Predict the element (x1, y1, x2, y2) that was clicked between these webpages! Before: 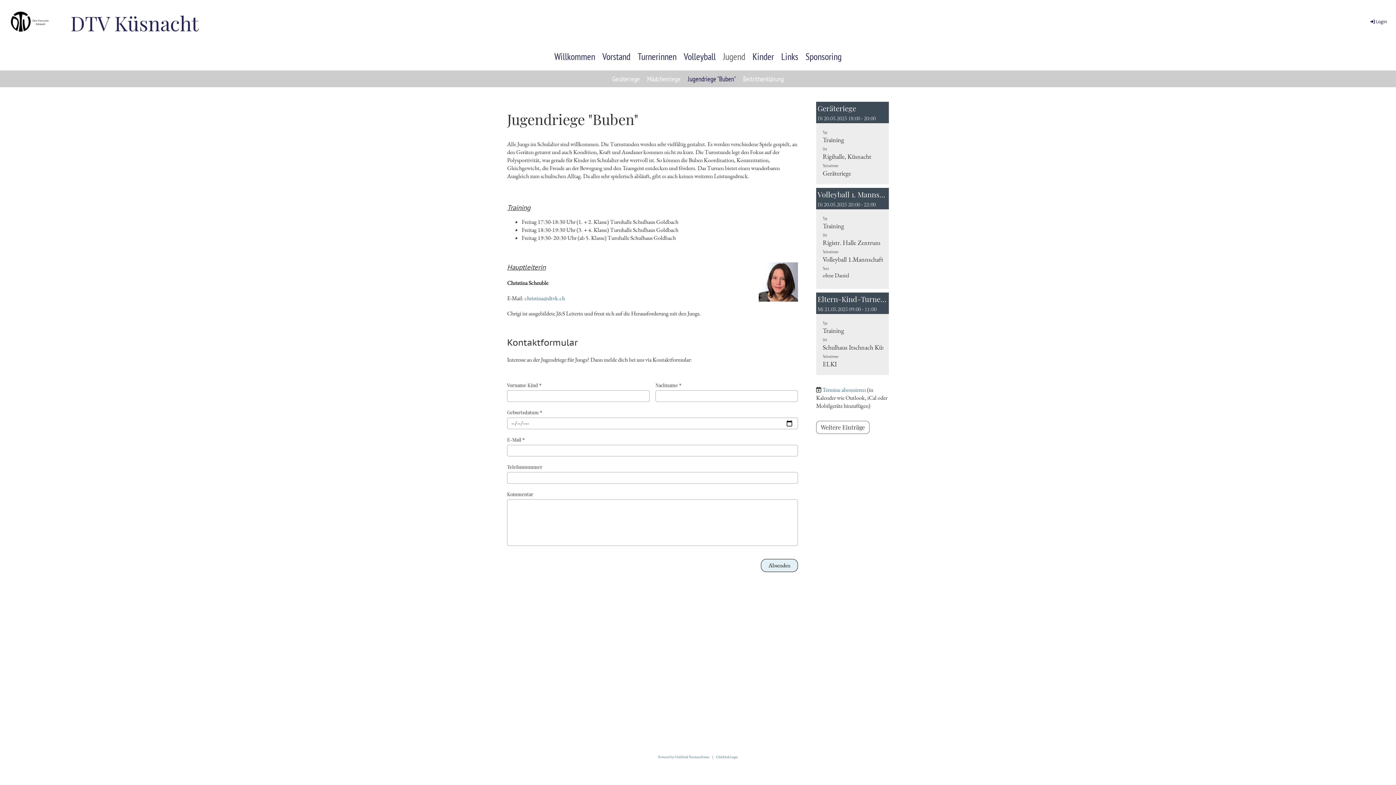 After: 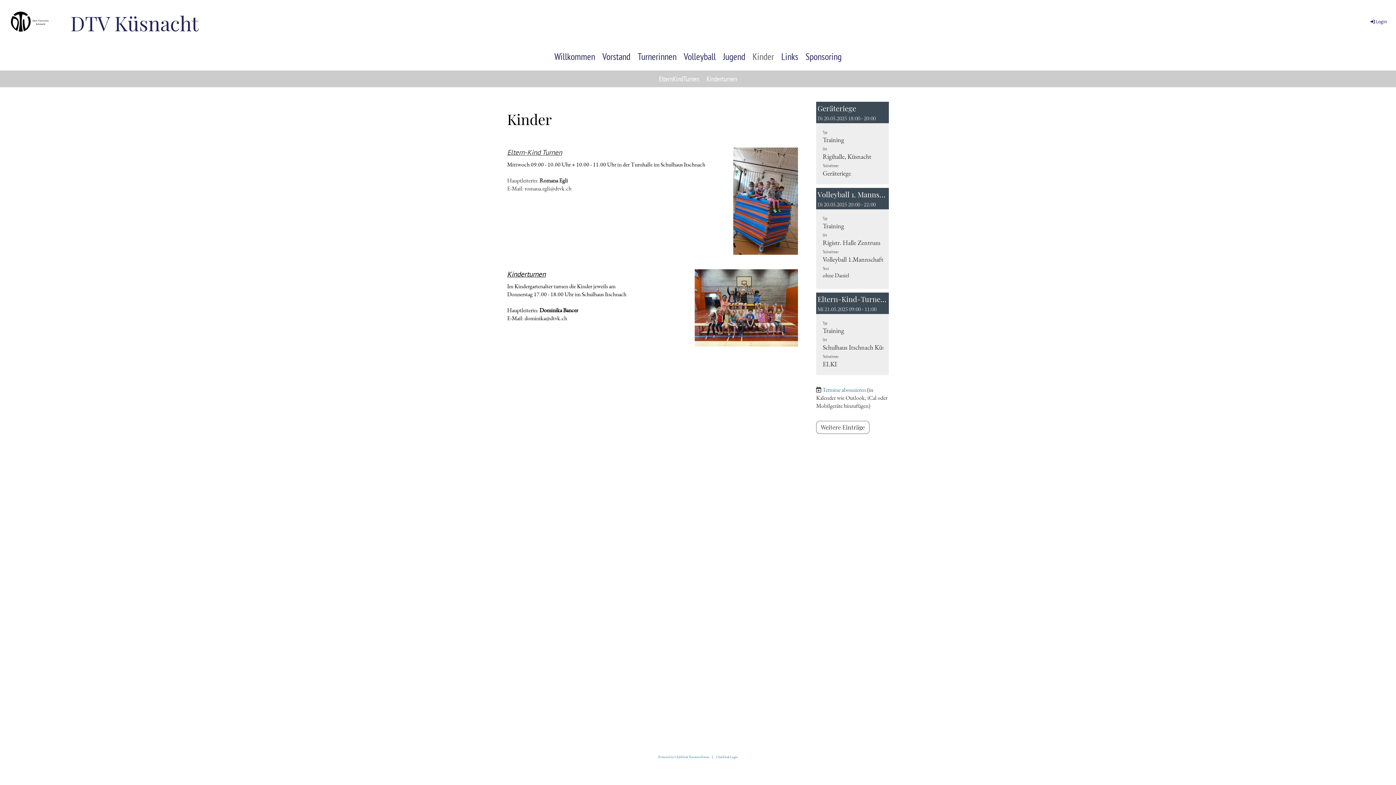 Action: label: Kinder bbox: (749, 42, 777, 70)